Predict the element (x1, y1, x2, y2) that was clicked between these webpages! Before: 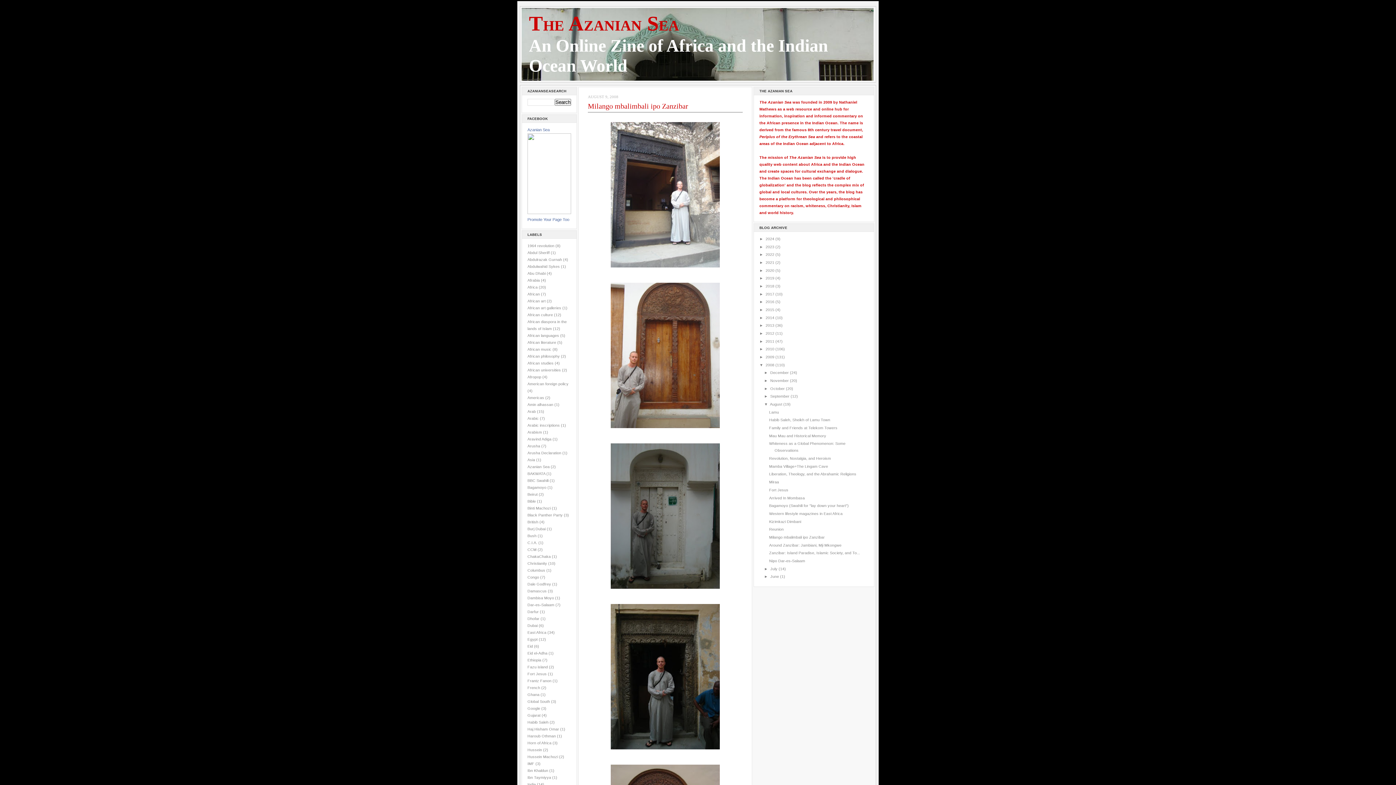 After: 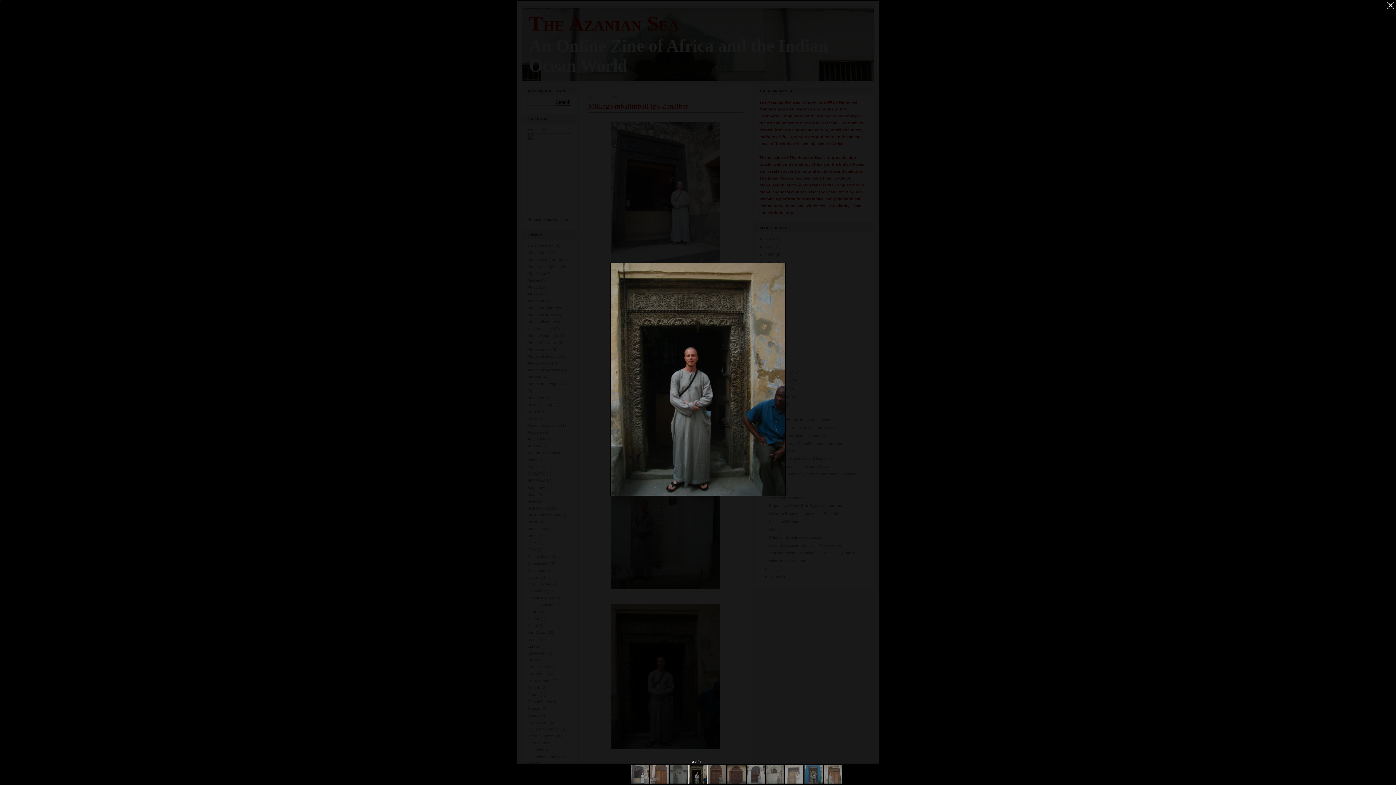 Action: bbox: (588, 602, 742, 752)